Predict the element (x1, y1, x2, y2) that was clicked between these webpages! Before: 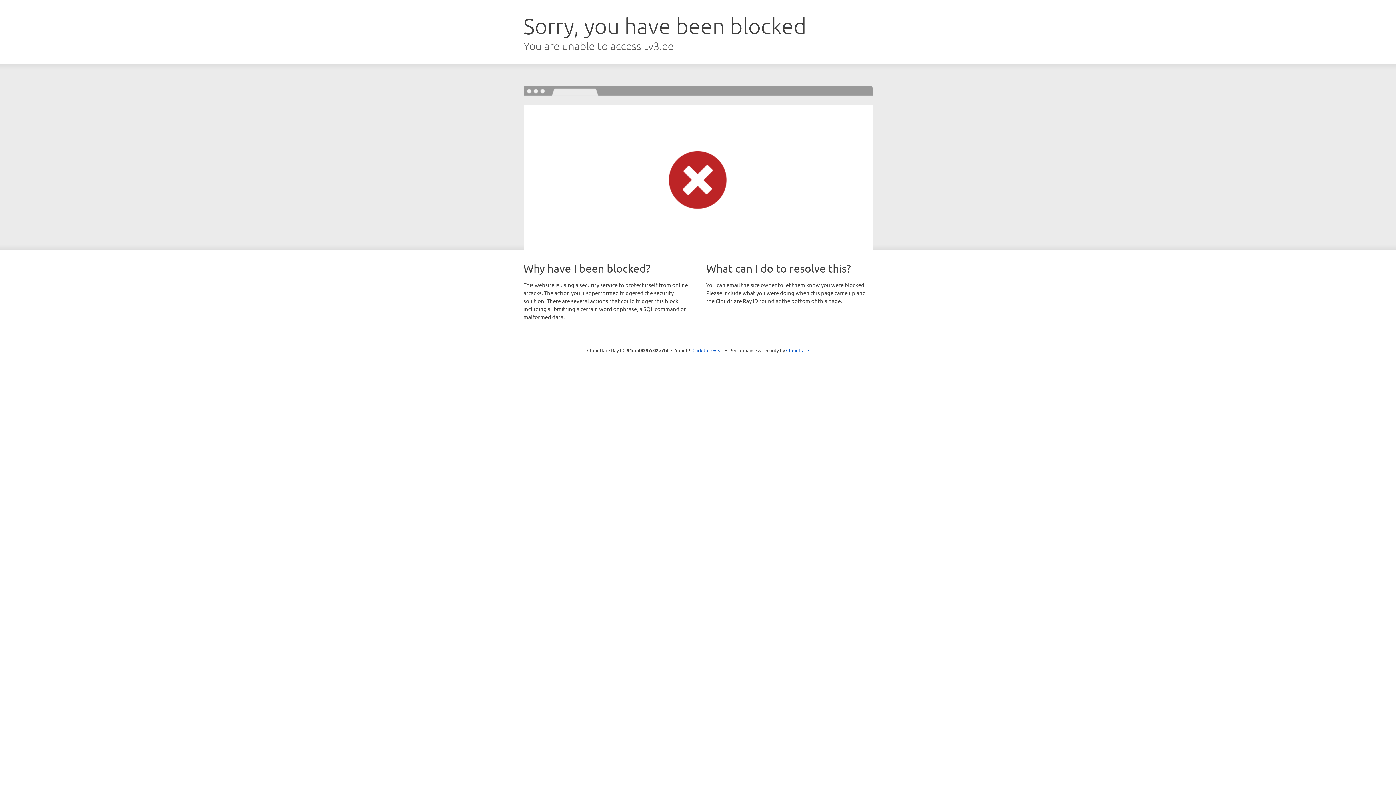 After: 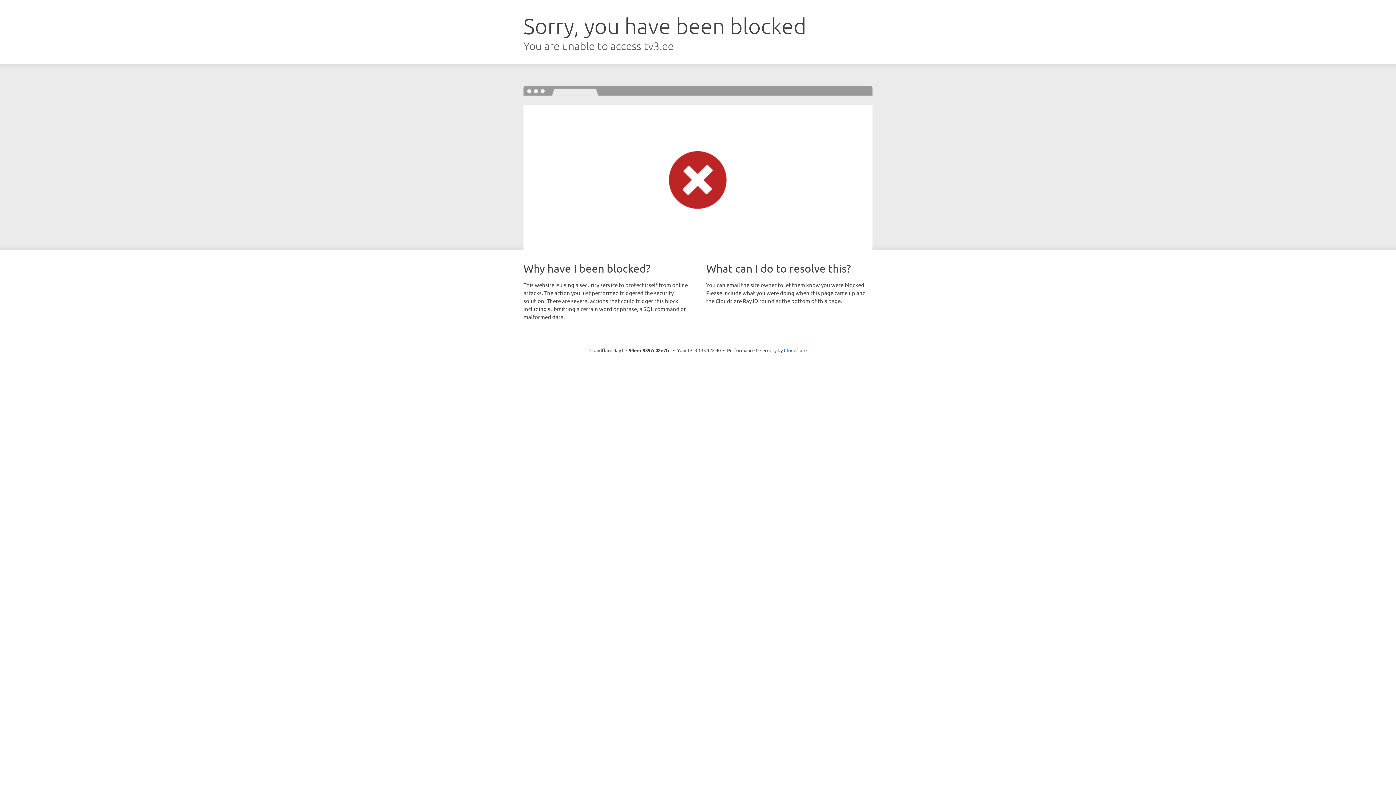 Action: label: Click to reveal bbox: (692, 346, 723, 353)